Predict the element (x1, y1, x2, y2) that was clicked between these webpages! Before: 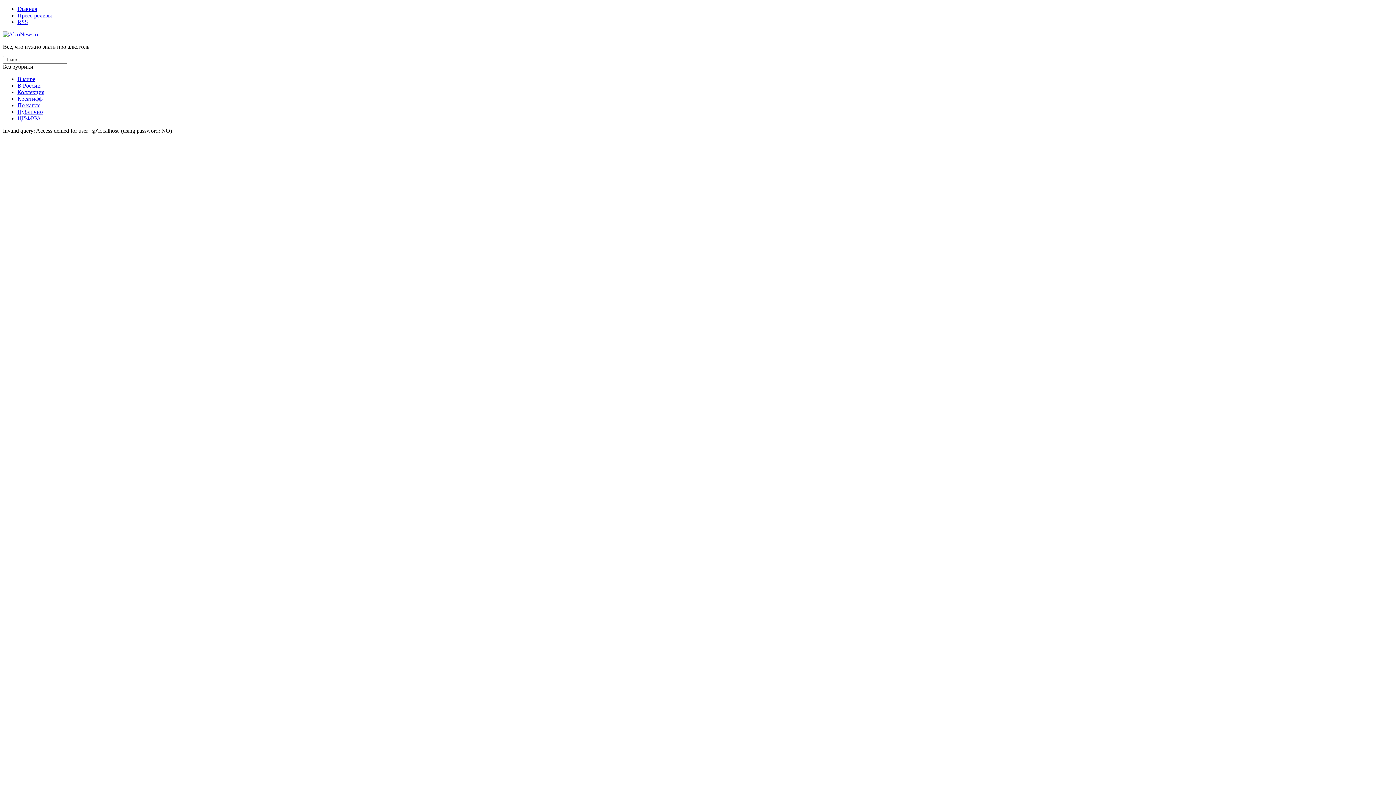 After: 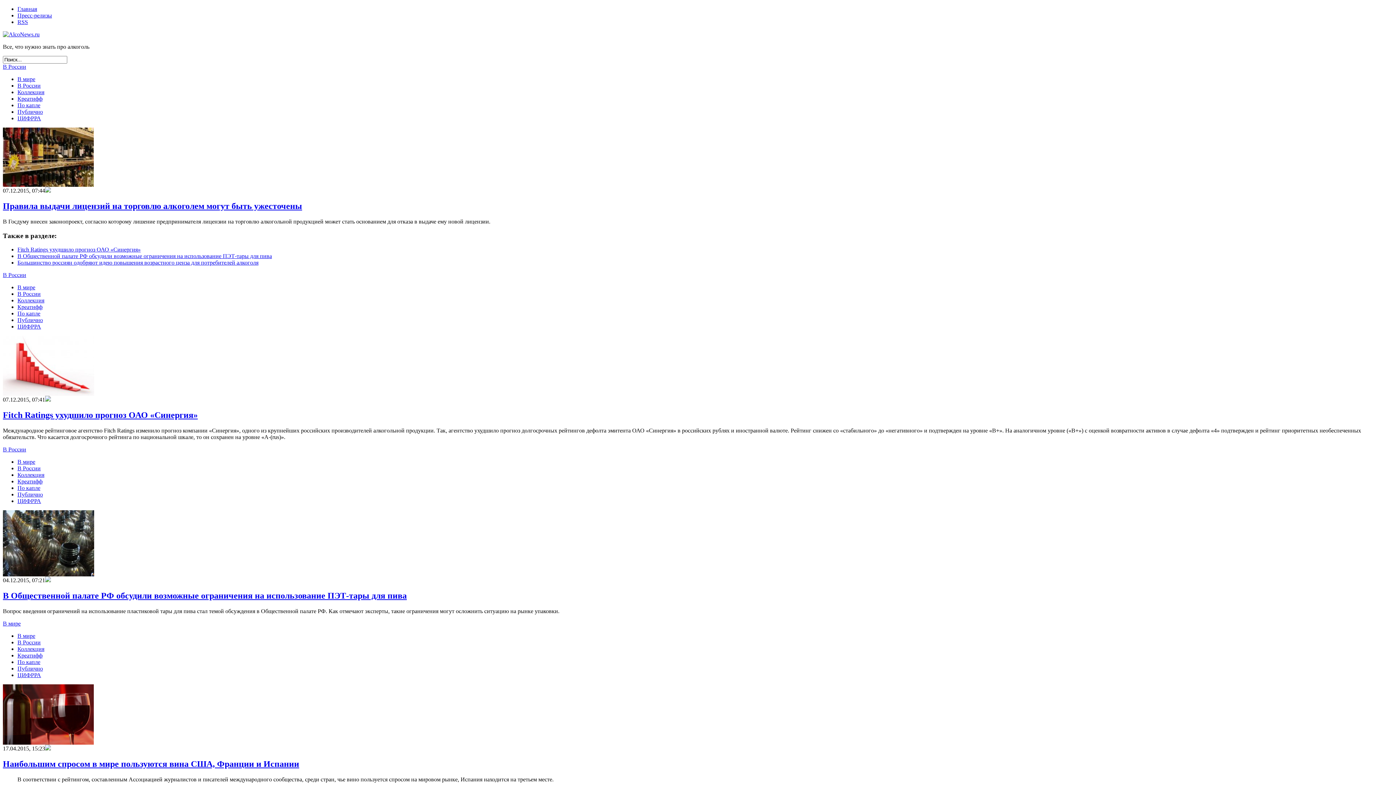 Action: bbox: (17, 5, 37, 12) label: Главная